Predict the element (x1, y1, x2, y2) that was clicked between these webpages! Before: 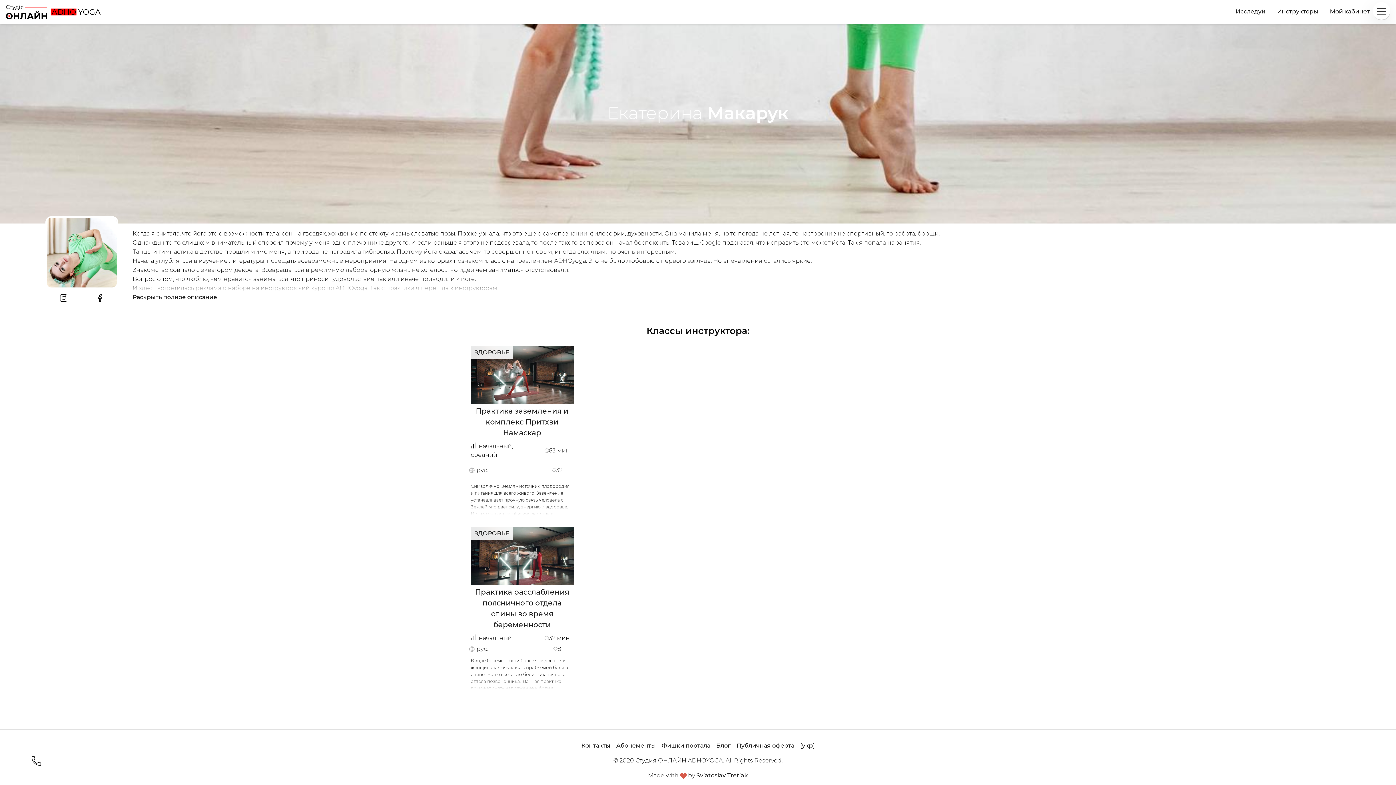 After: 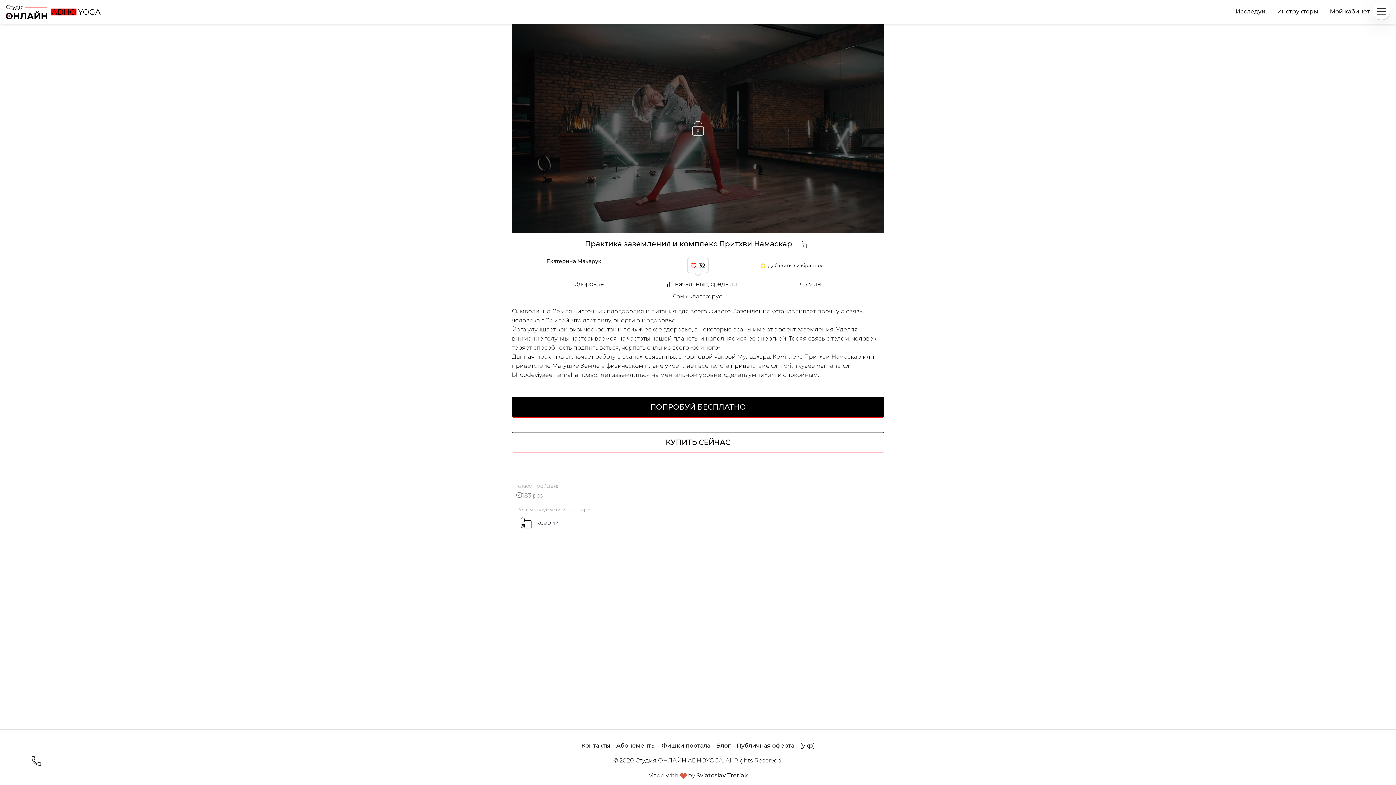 Action: bbox: (470, 405, 573, 438) label: Практика заземления и комплекс Притхви Намаскар